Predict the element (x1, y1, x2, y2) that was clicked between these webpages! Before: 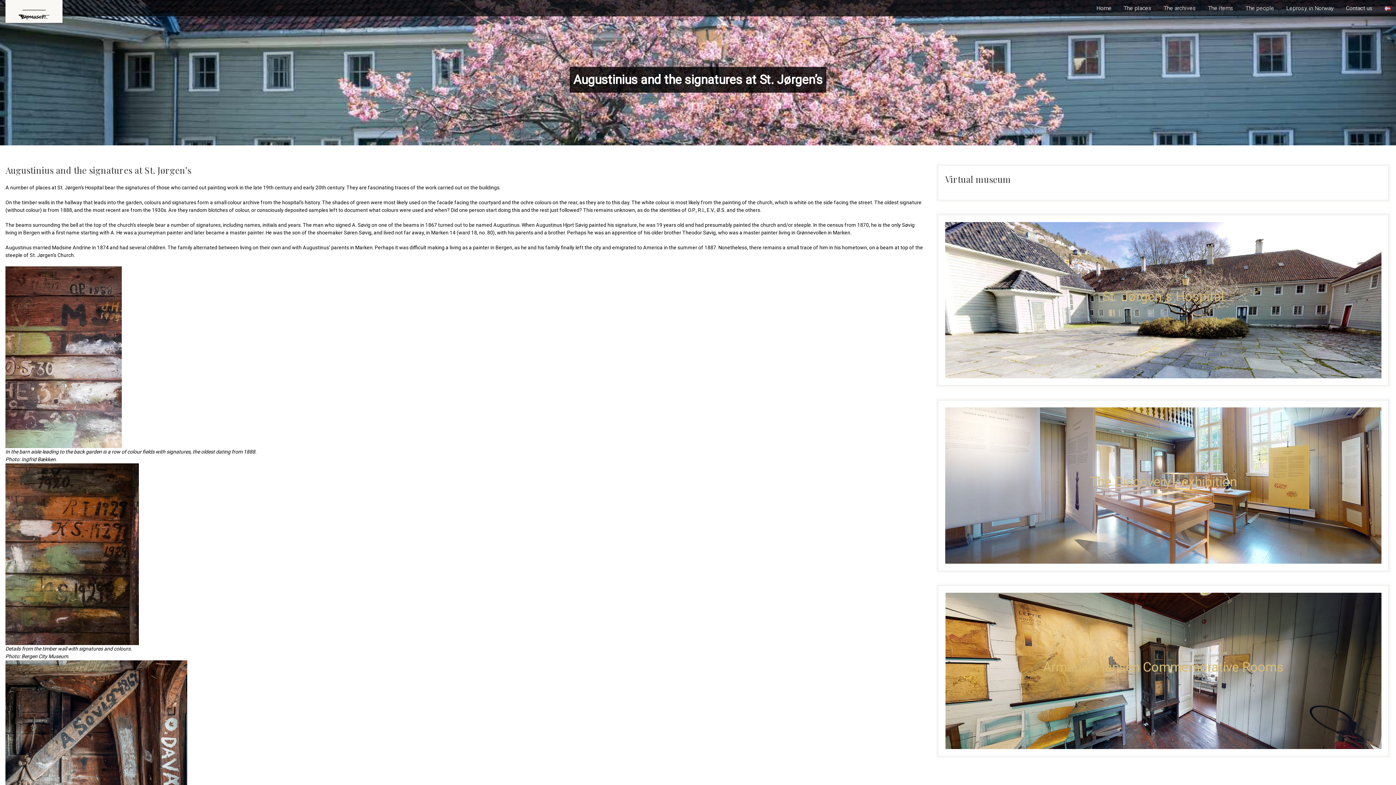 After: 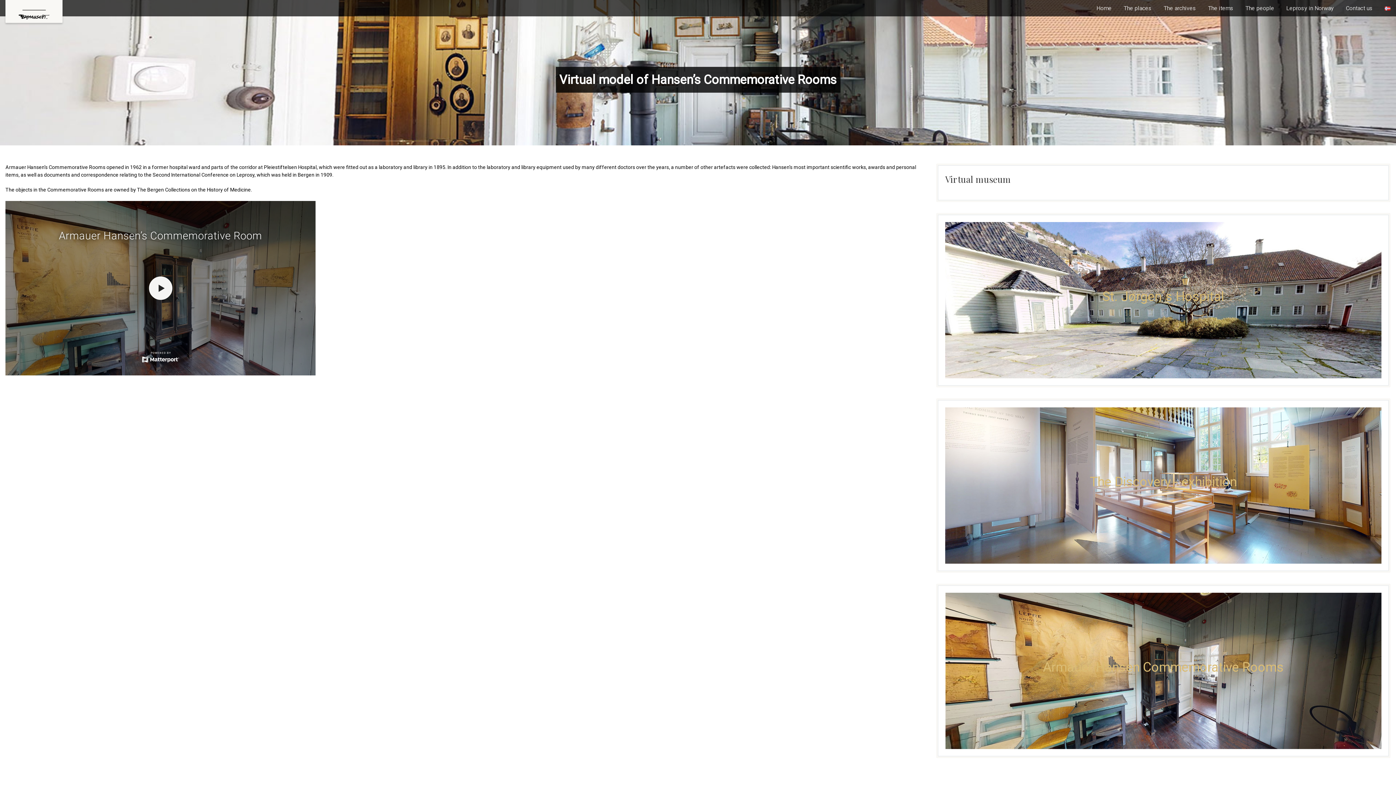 Action: label: Armauer Hansen Commemorative Rooms bbox: (1043, 660, 1283, 675)